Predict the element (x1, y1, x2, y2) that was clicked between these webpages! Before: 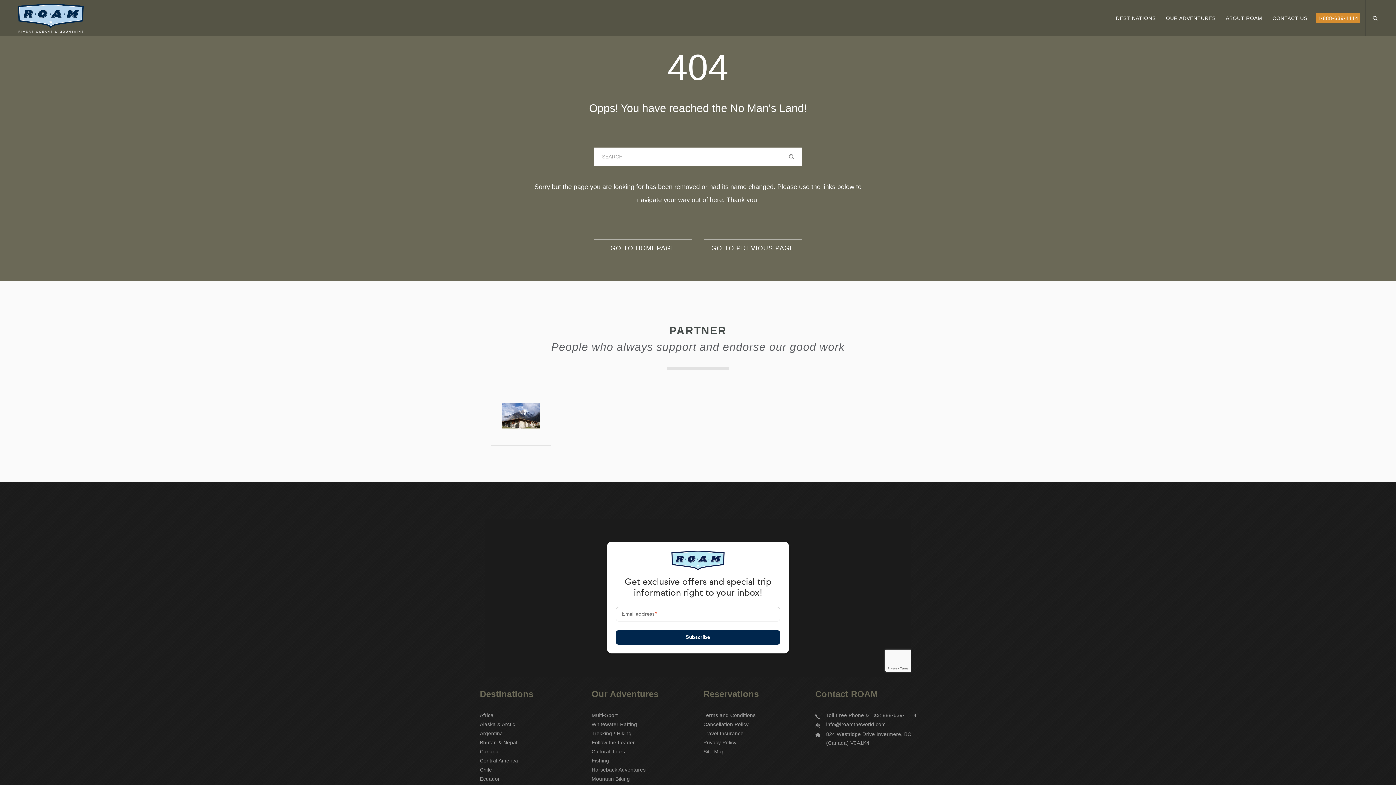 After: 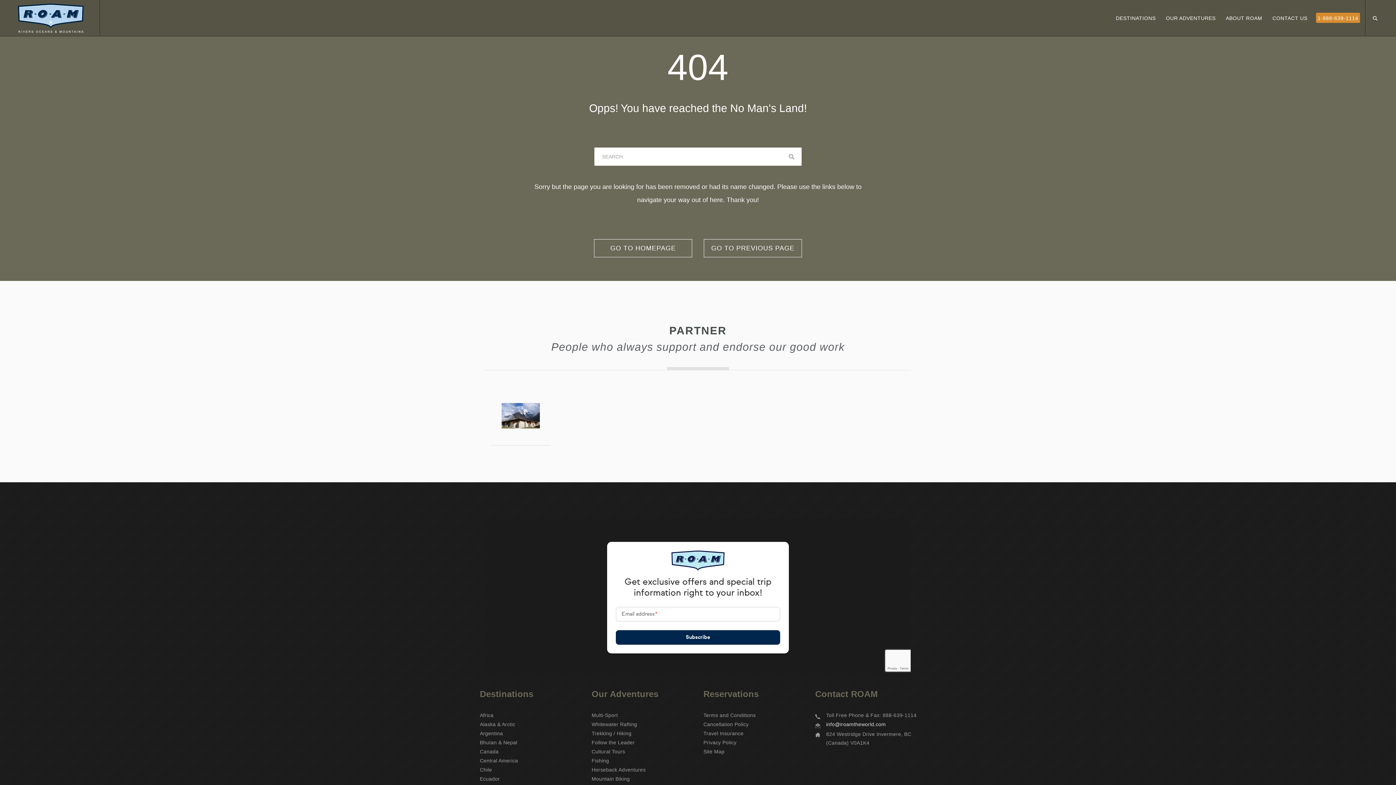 Action: bbox: (826, 721, 886, 727) label: info@iroamtheworld.com